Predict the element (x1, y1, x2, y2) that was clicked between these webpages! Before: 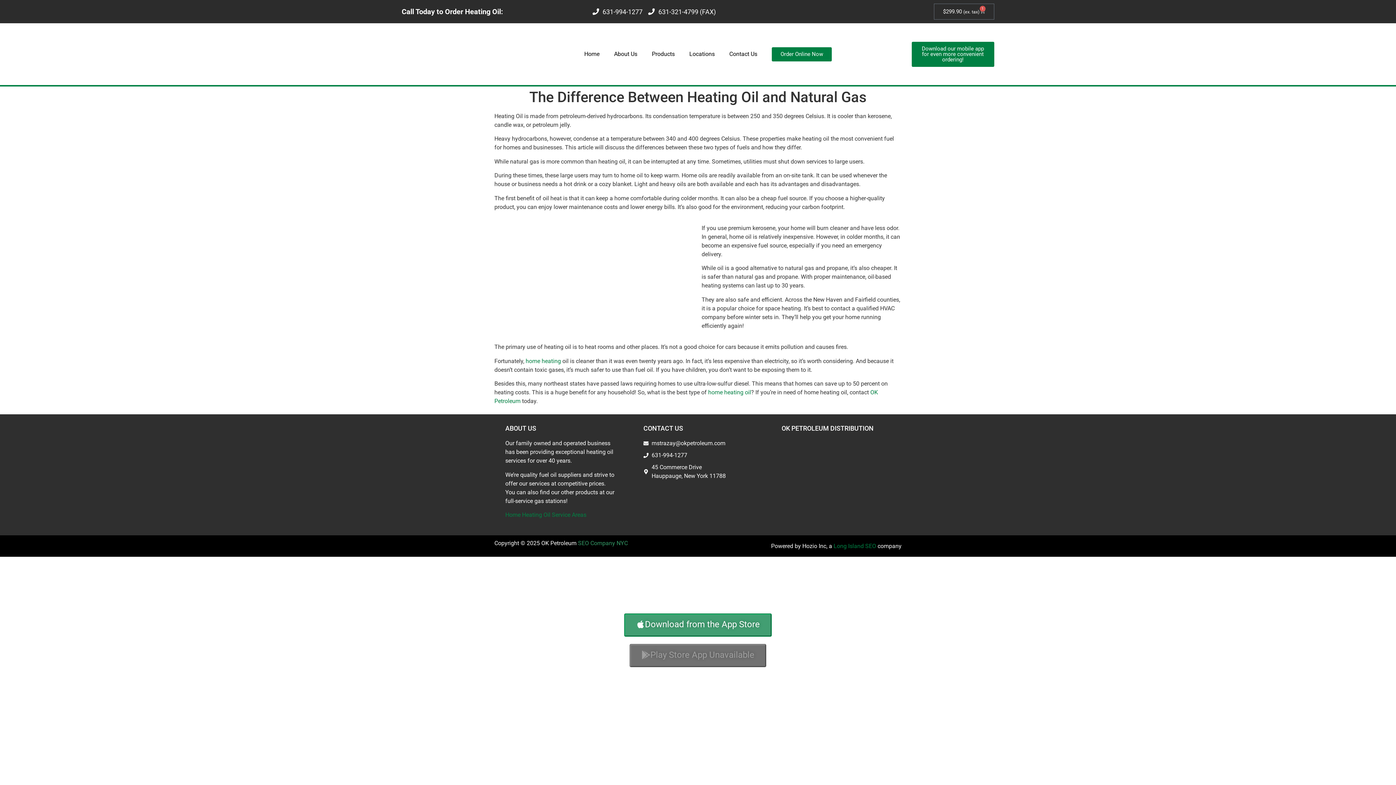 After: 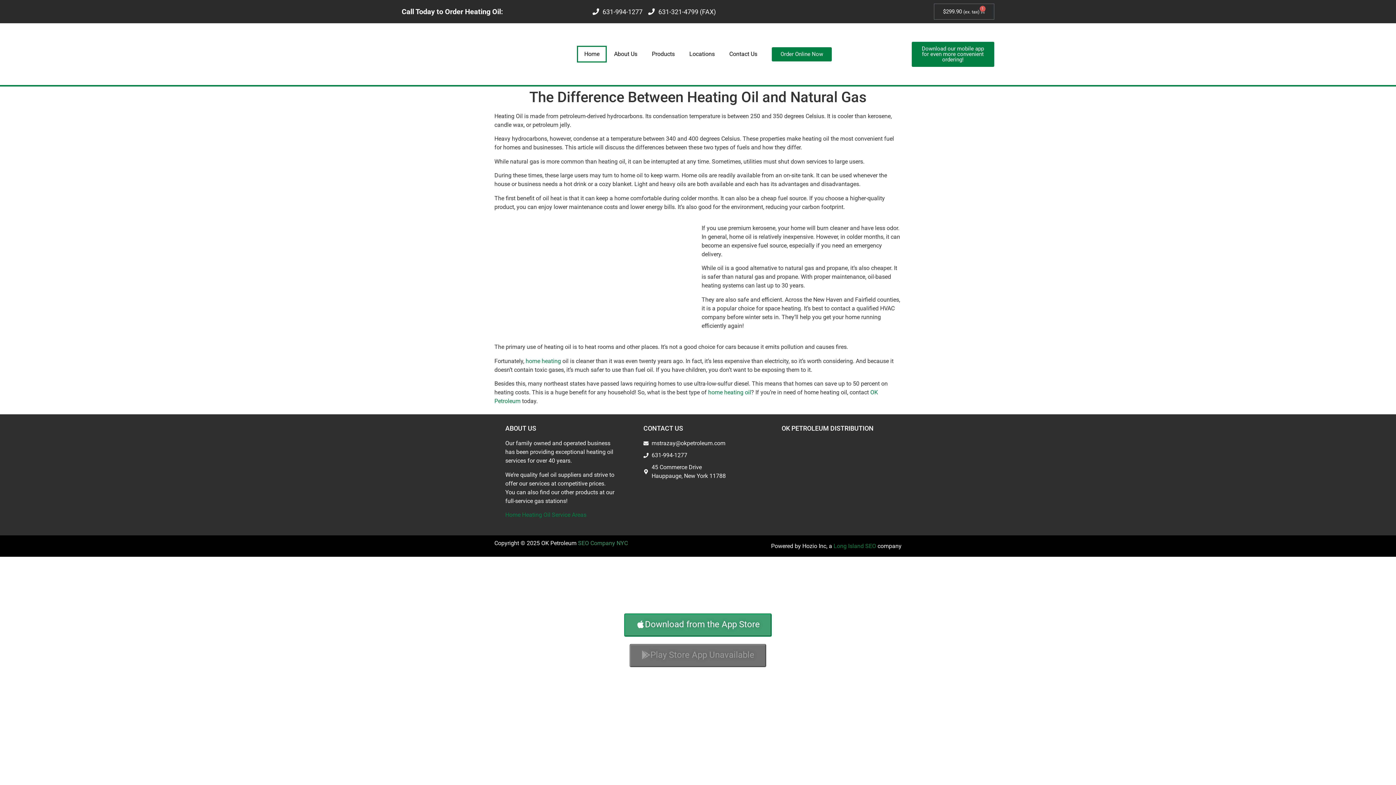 Action: bbox: (577, 45, 606, 62) label: Home